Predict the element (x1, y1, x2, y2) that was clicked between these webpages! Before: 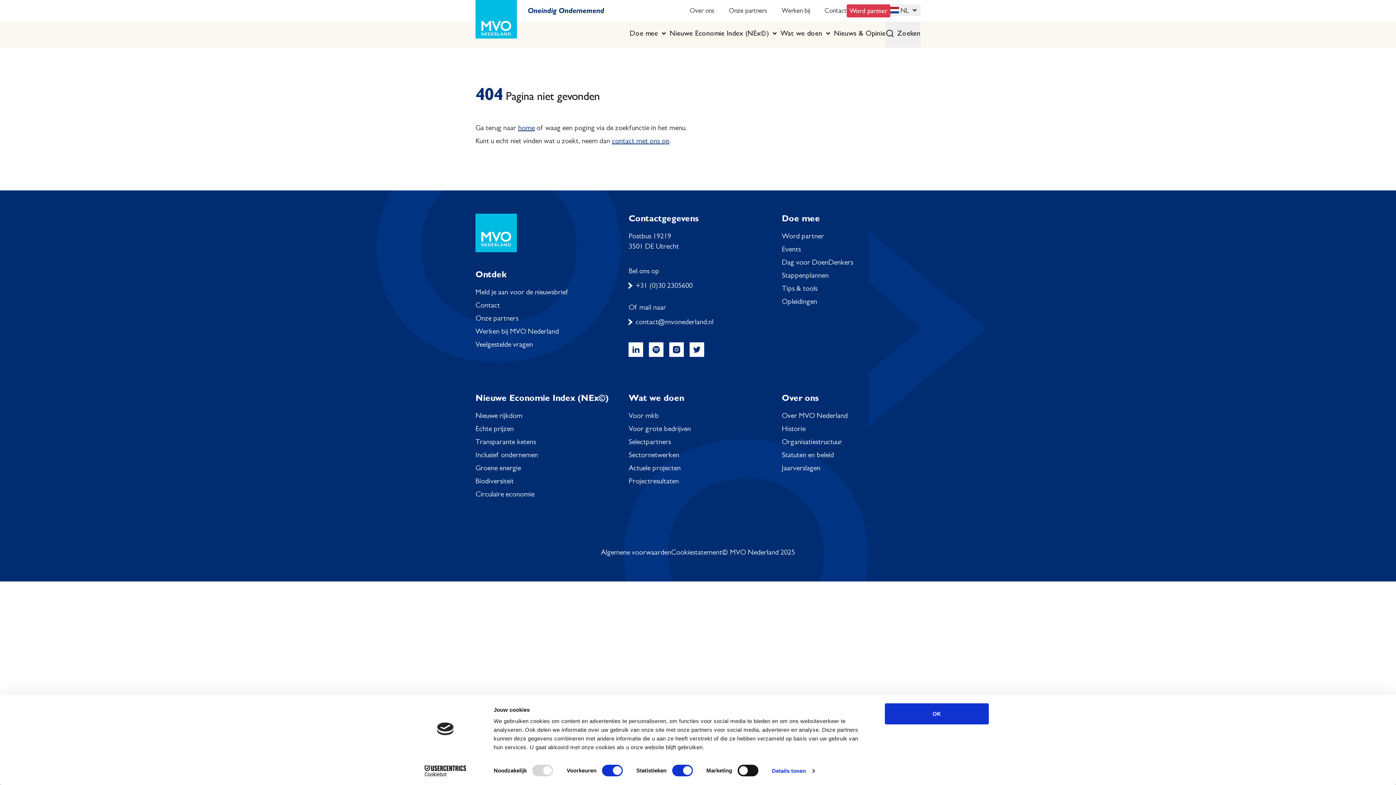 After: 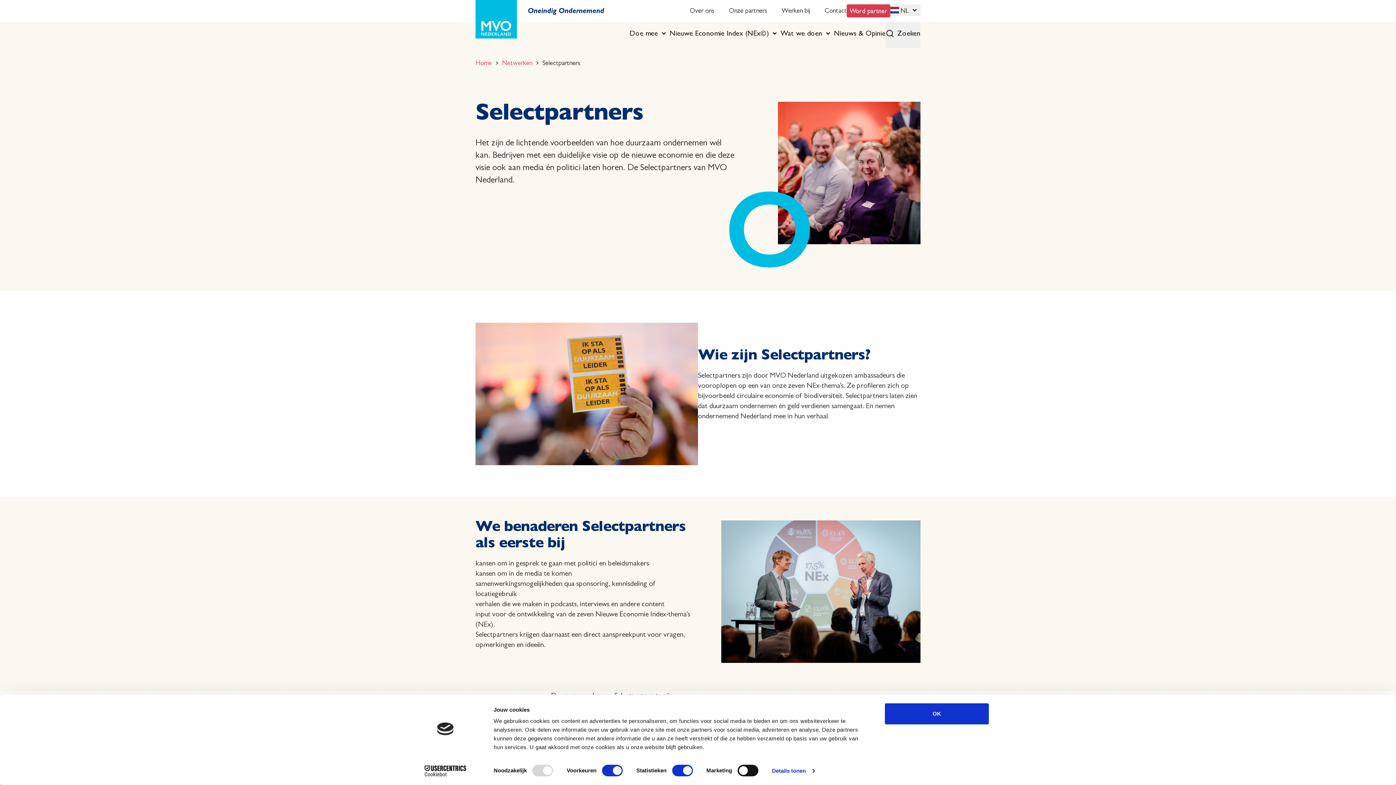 Action: label: Selectpartners bbox: (628, 439, 671, 446)